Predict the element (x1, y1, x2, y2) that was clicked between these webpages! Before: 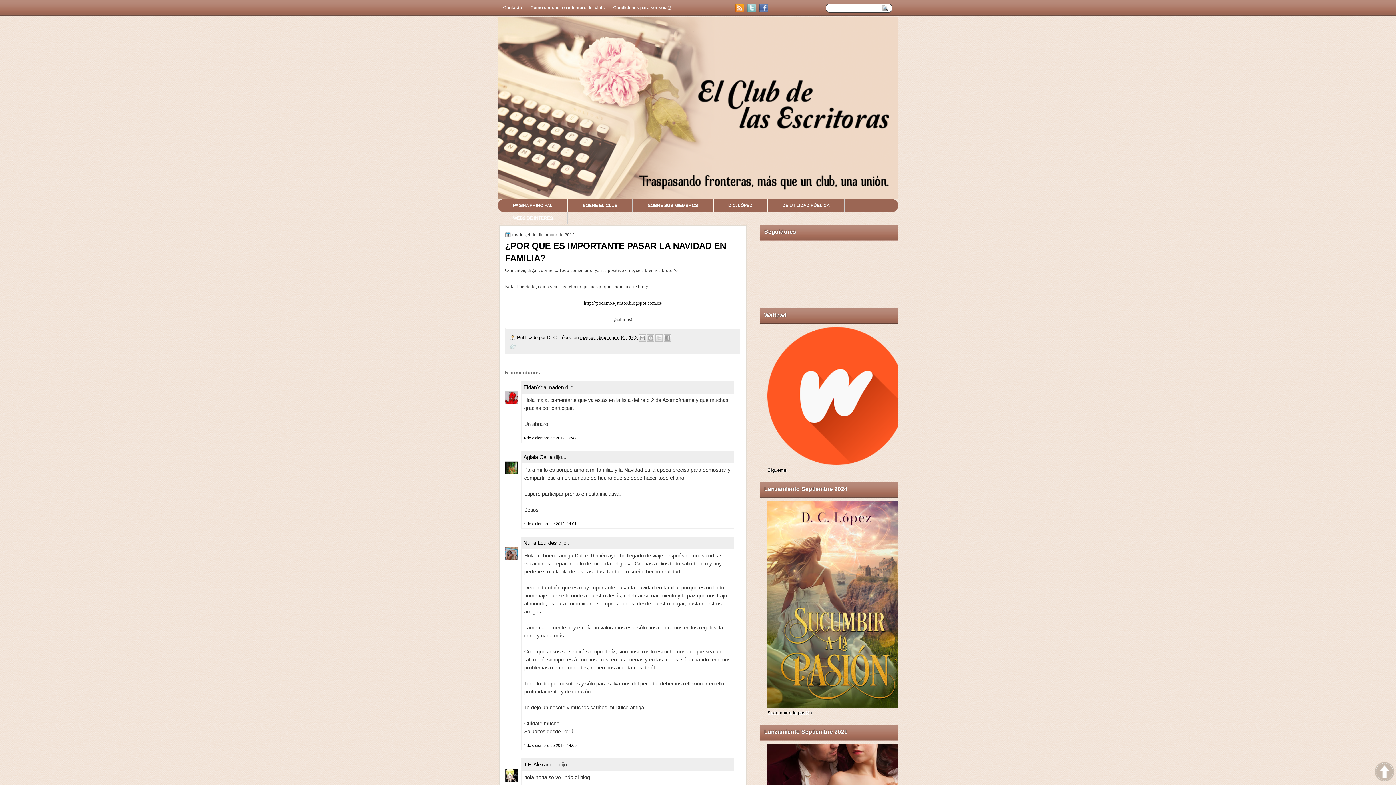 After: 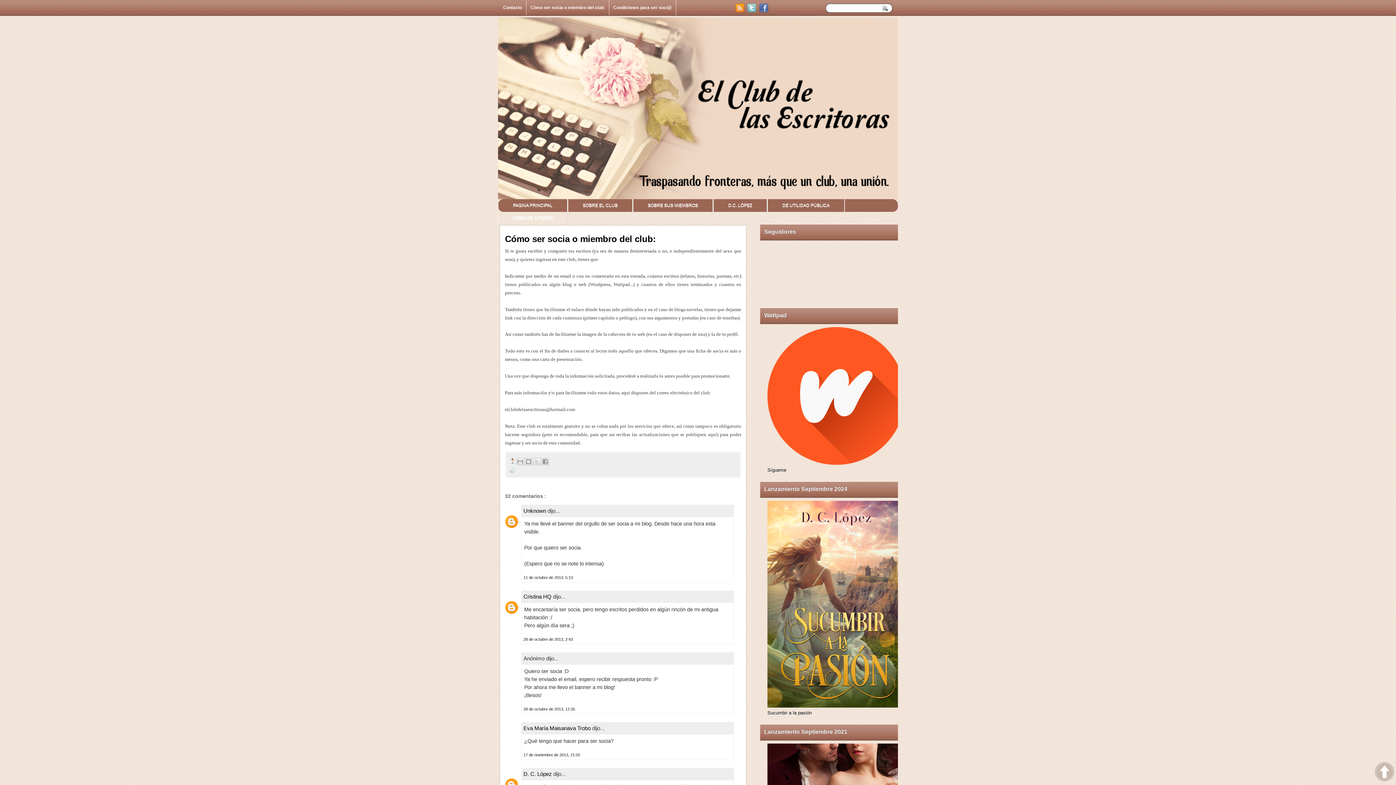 Action: label: Cómo ser socia o miembro del club: bbox: (526, 0, 609, 15)